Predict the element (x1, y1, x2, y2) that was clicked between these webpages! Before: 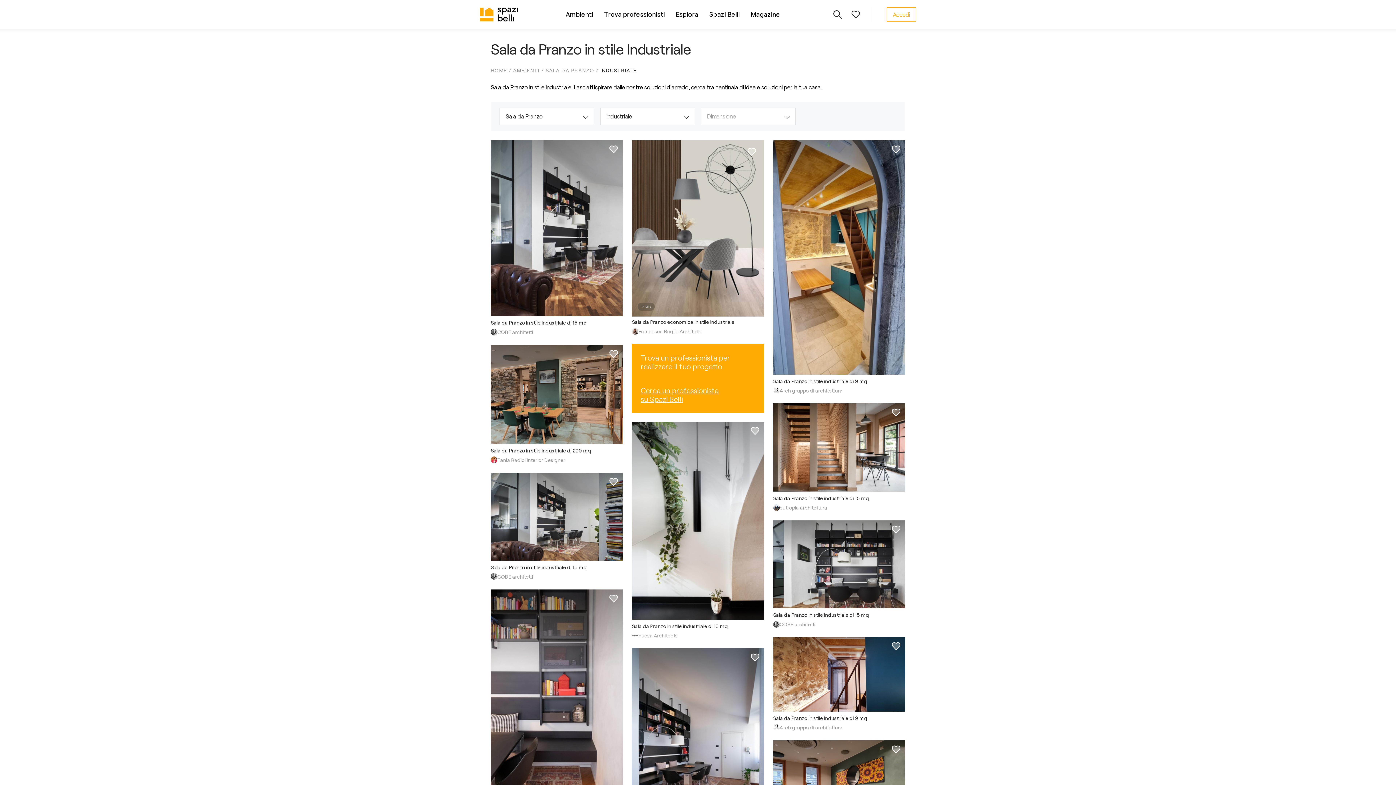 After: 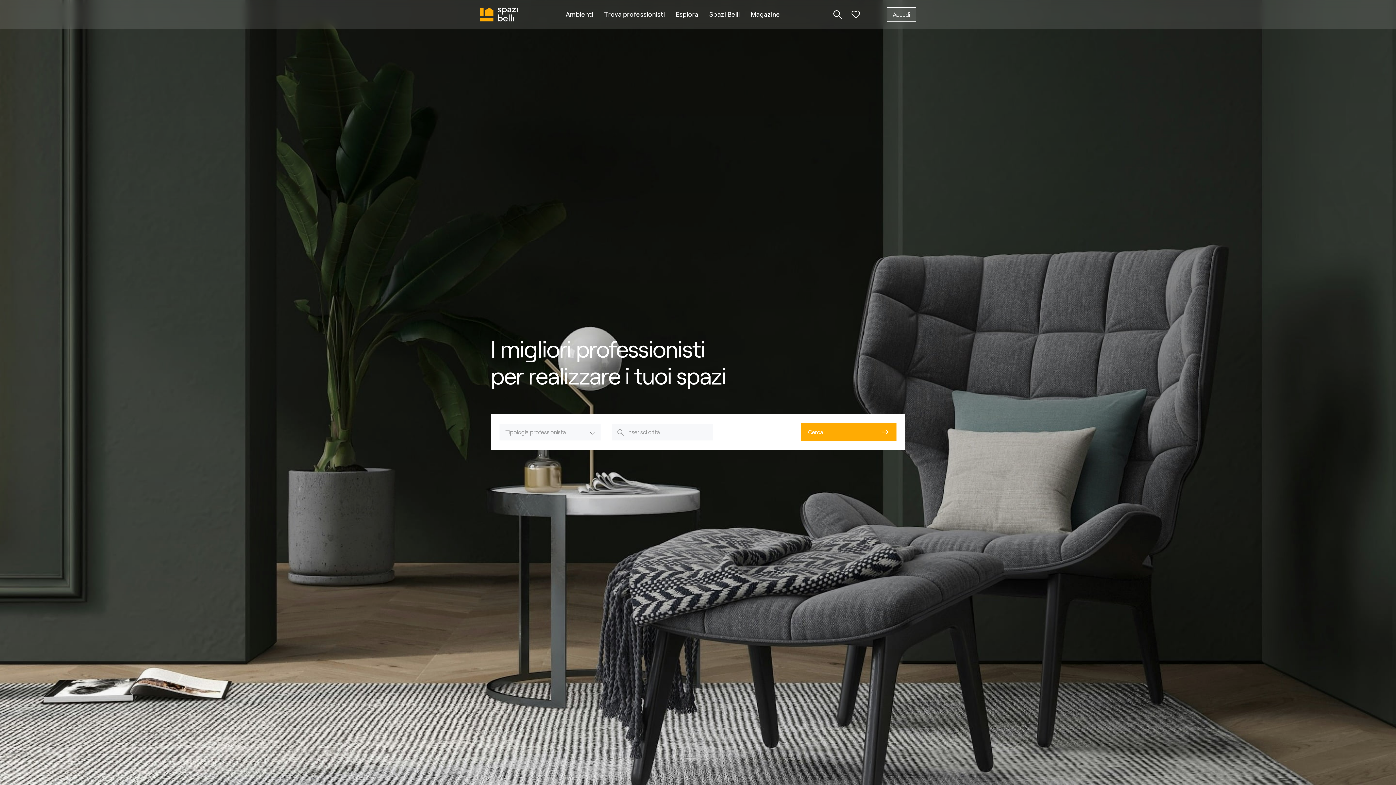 Action: bbox: (490, 67, 513, 73) label: HOME / 